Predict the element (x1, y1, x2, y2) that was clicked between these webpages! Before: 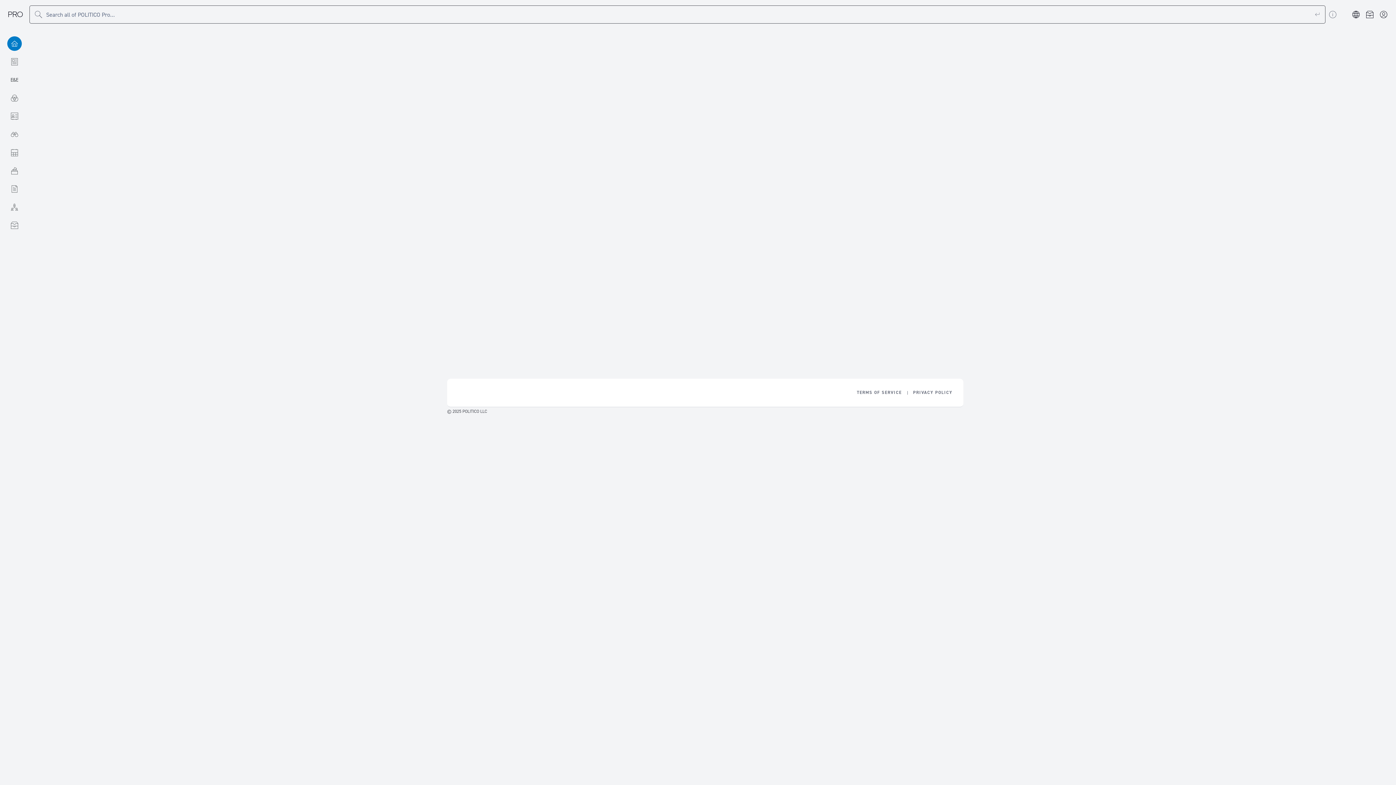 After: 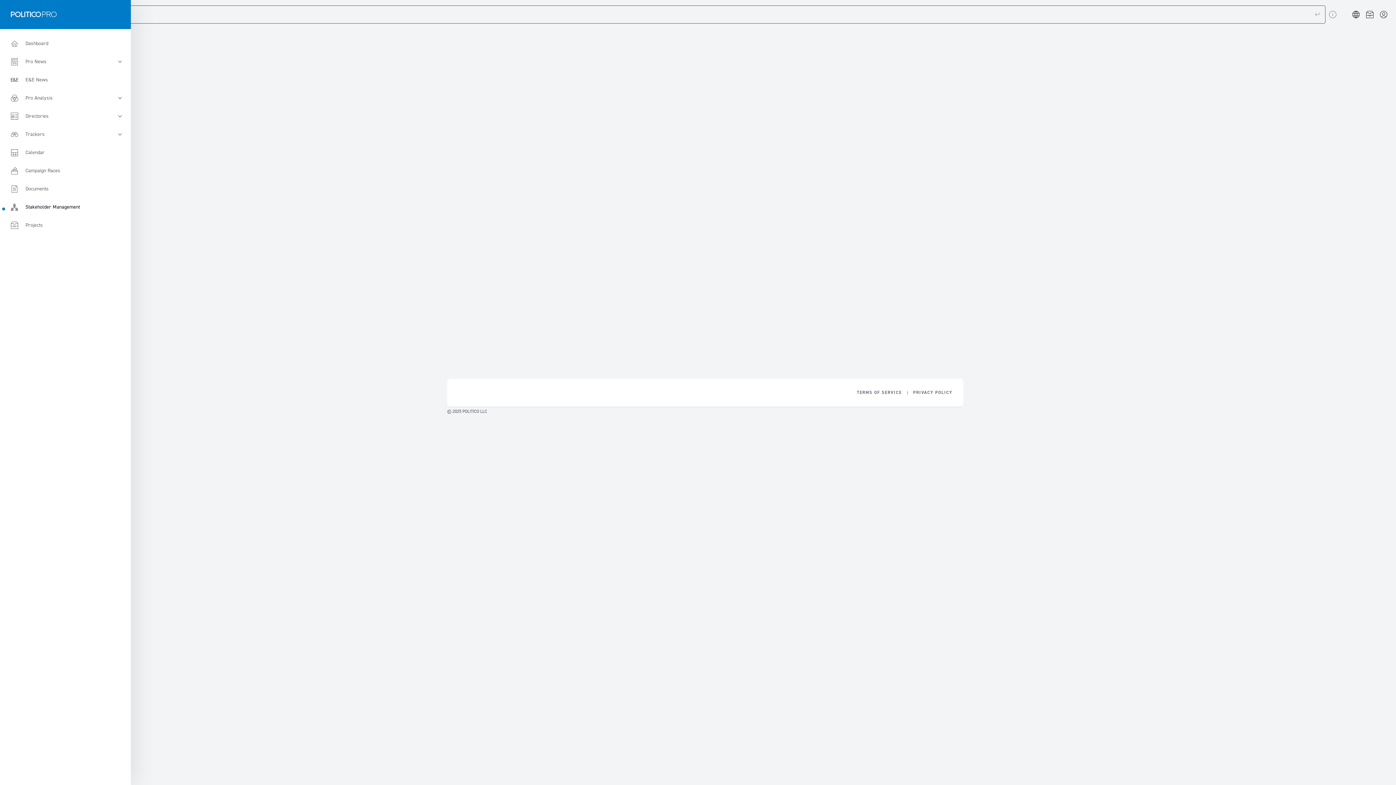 Action: bbox: (0, 198, 29, 216) label: Stakeholder Management